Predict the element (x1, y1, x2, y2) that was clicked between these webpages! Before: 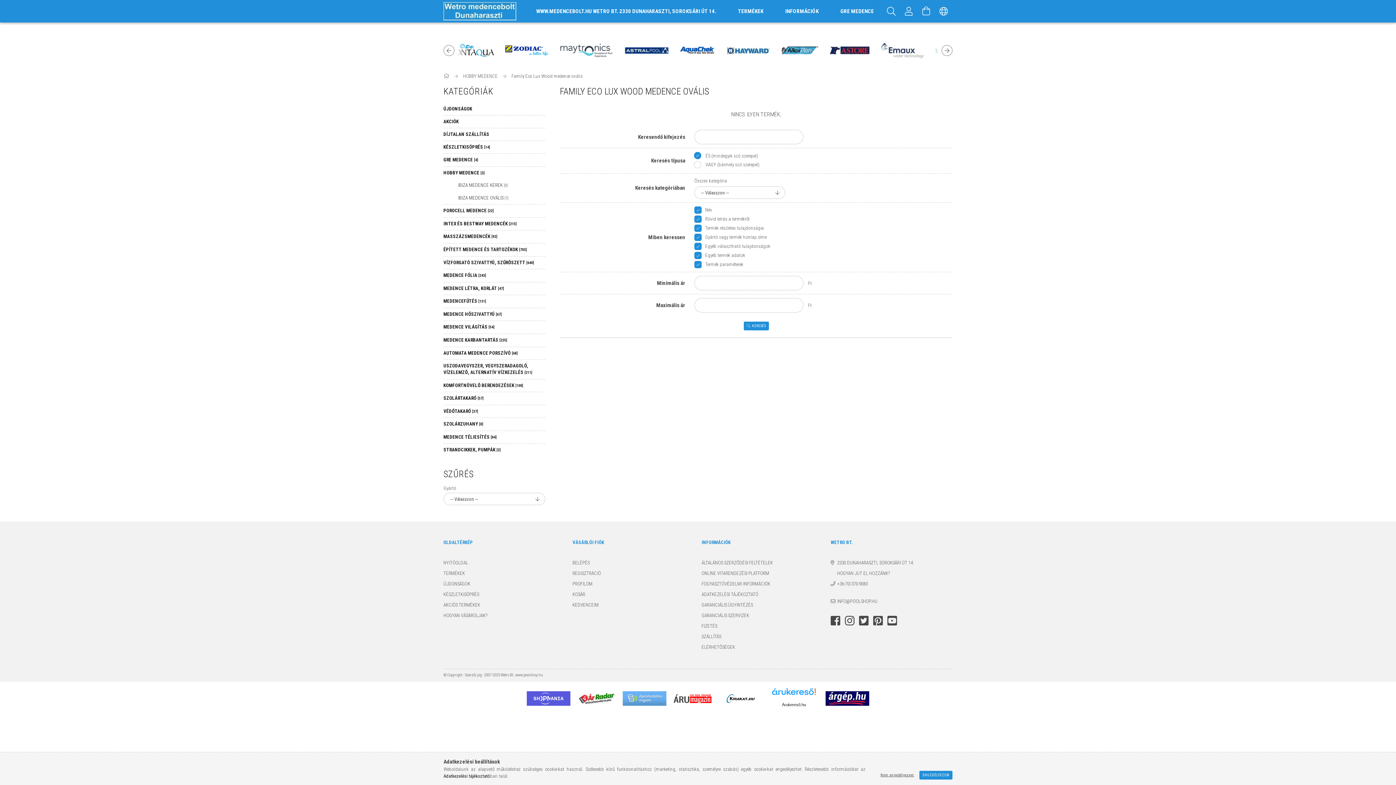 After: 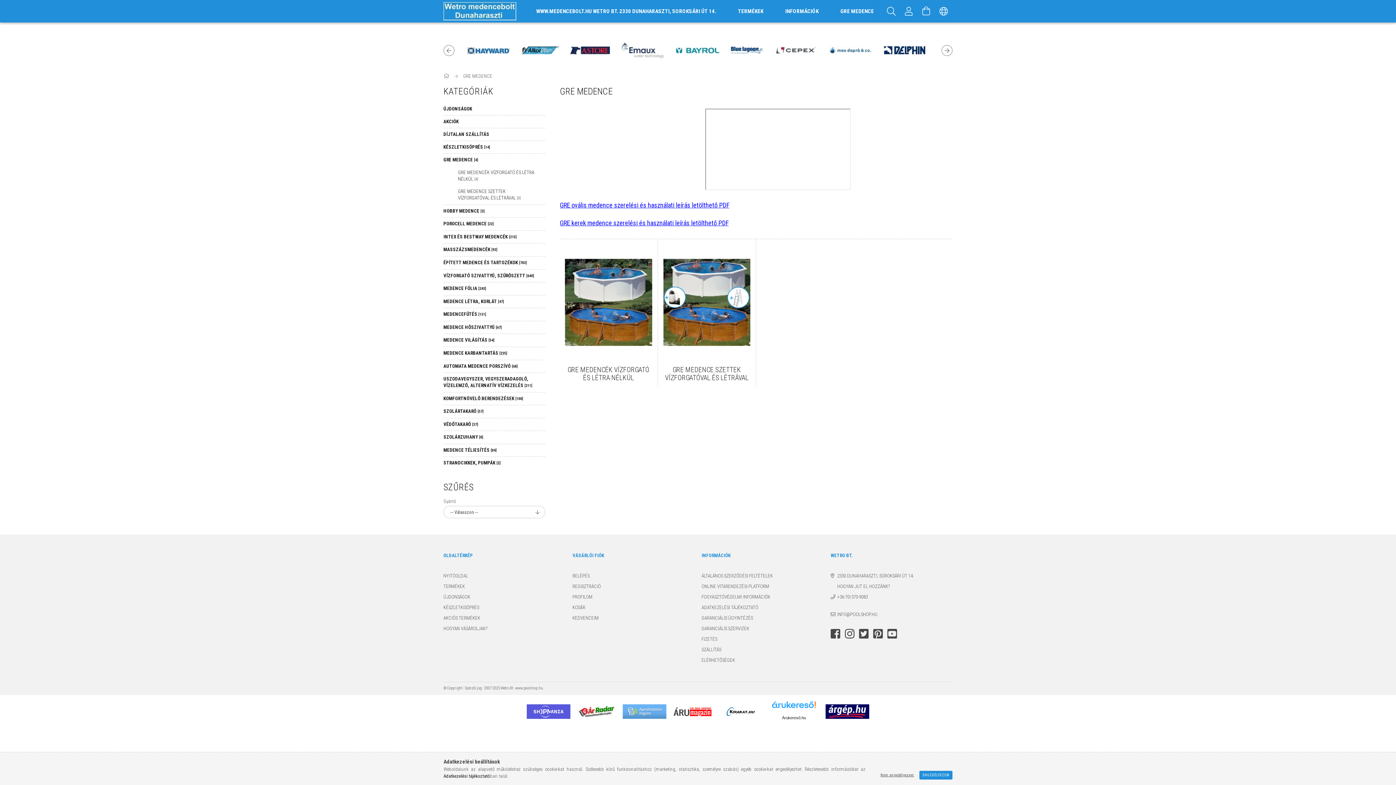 Action: label: GRE MEDENCE bbox: (829, 0, 885, 22)